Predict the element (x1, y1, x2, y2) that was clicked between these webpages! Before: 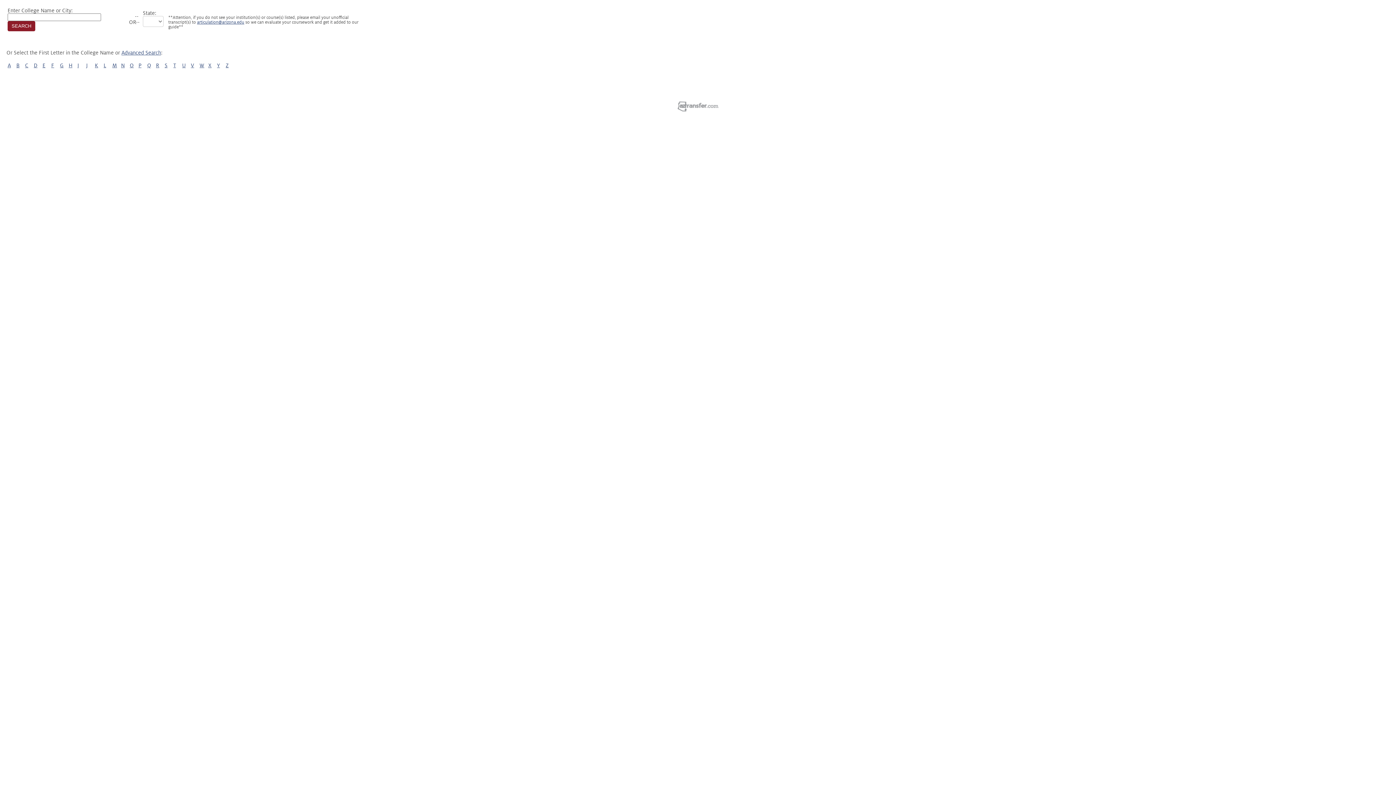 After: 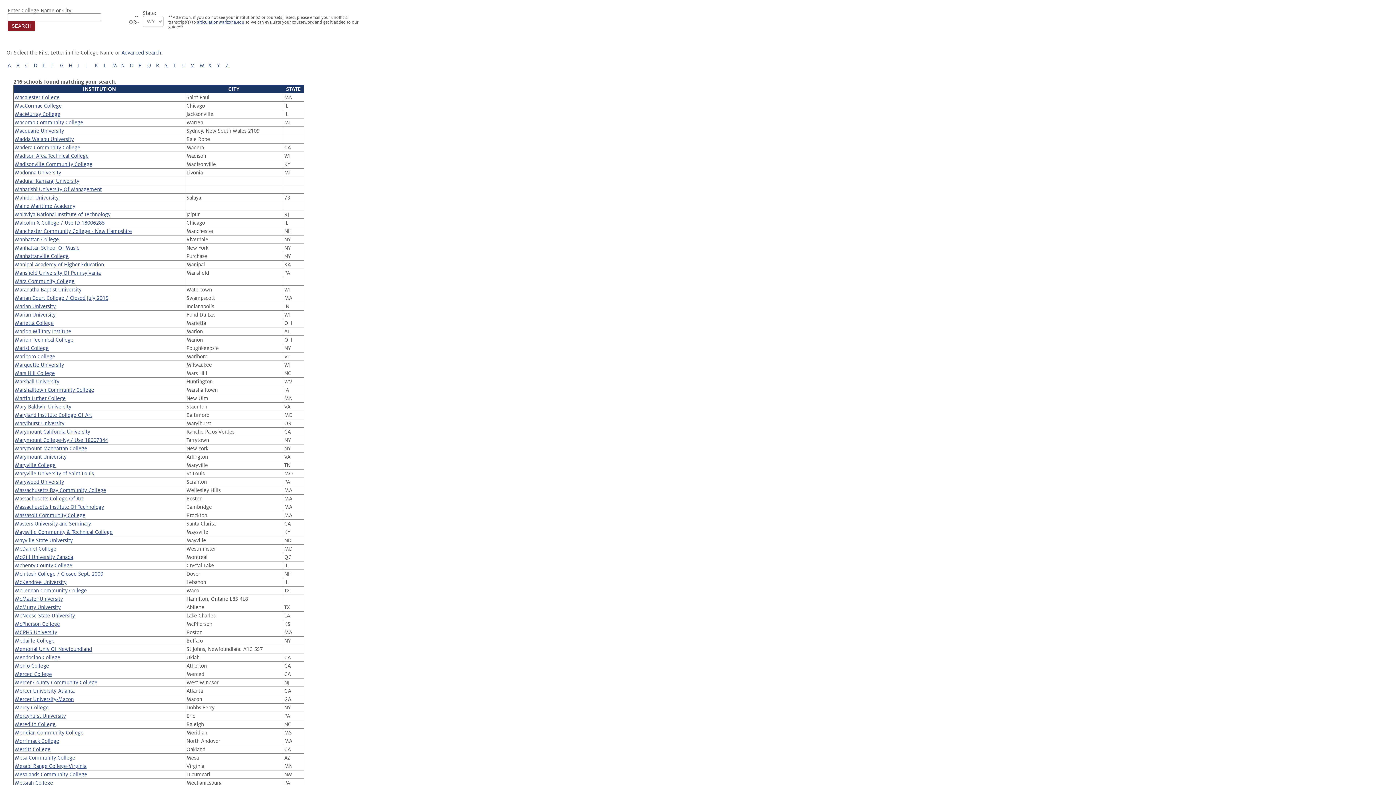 Action: bbox: (112, 62, 117, 68) label: M